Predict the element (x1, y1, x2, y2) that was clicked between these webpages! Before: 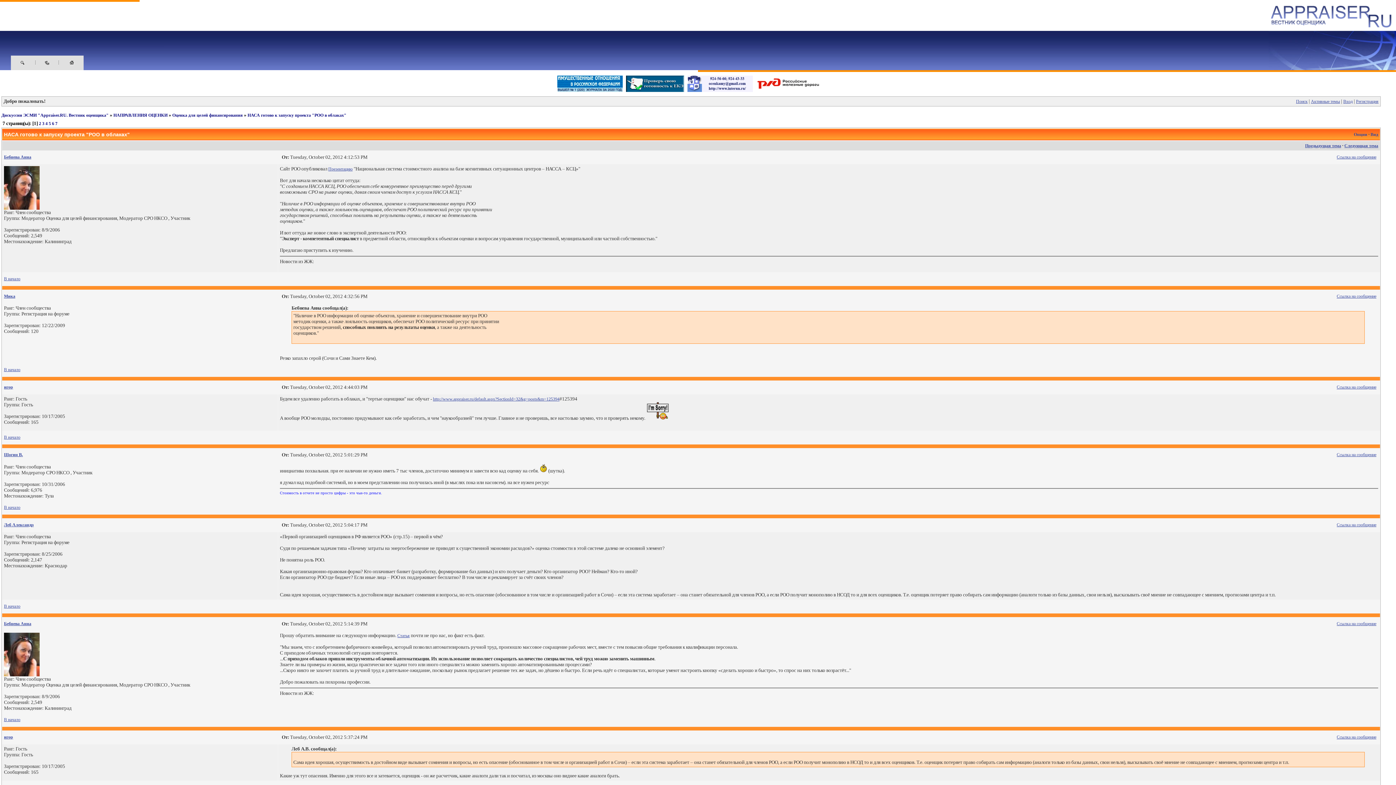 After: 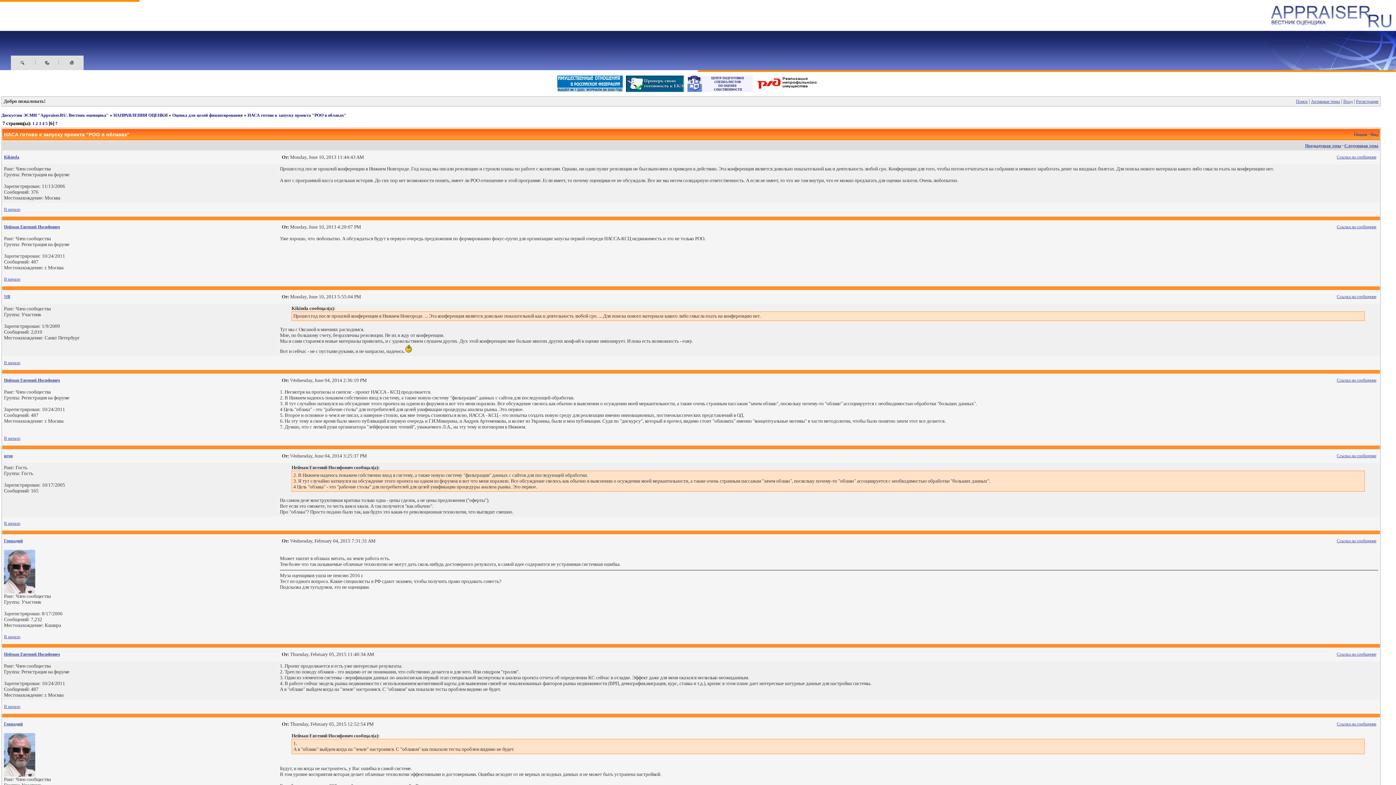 Action: bbox: (52, 121, 54, 126) label: 6